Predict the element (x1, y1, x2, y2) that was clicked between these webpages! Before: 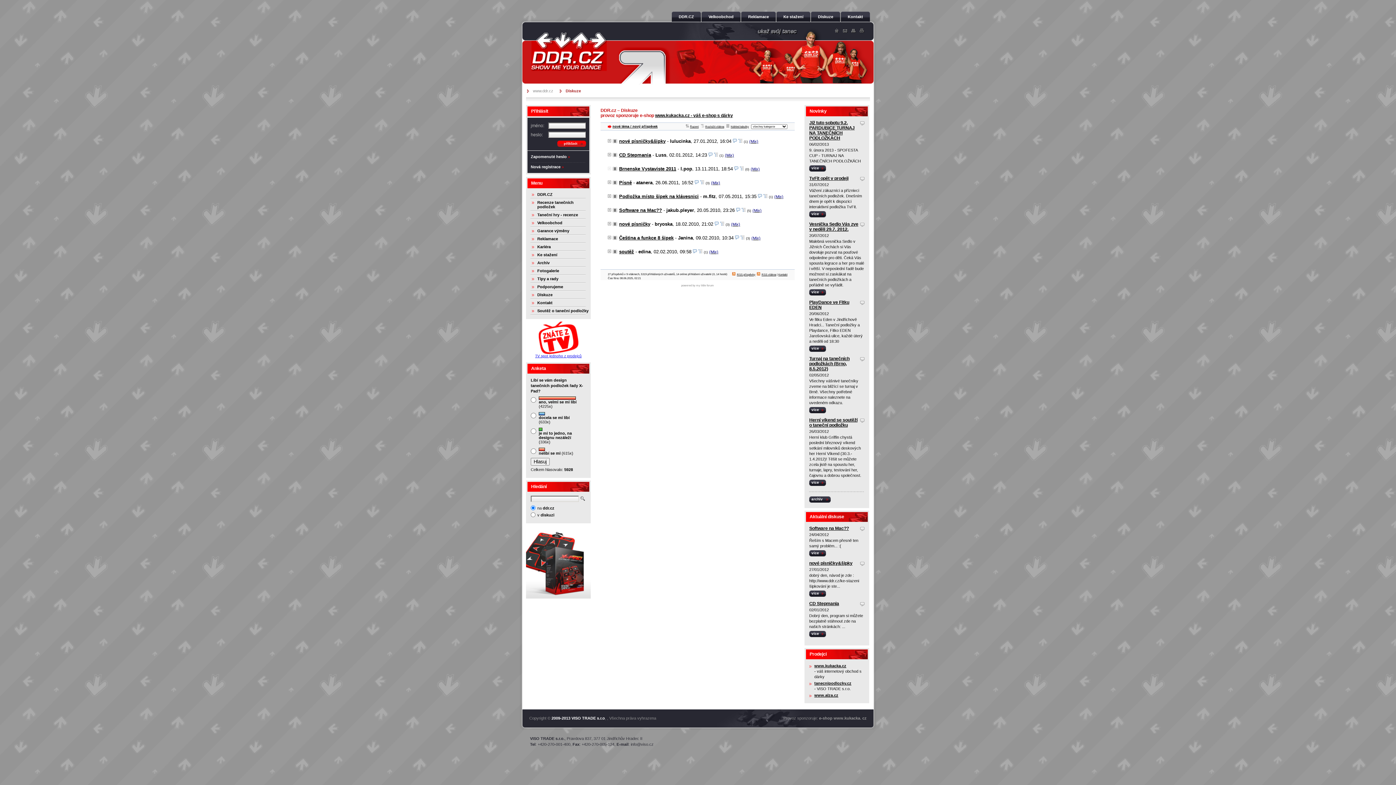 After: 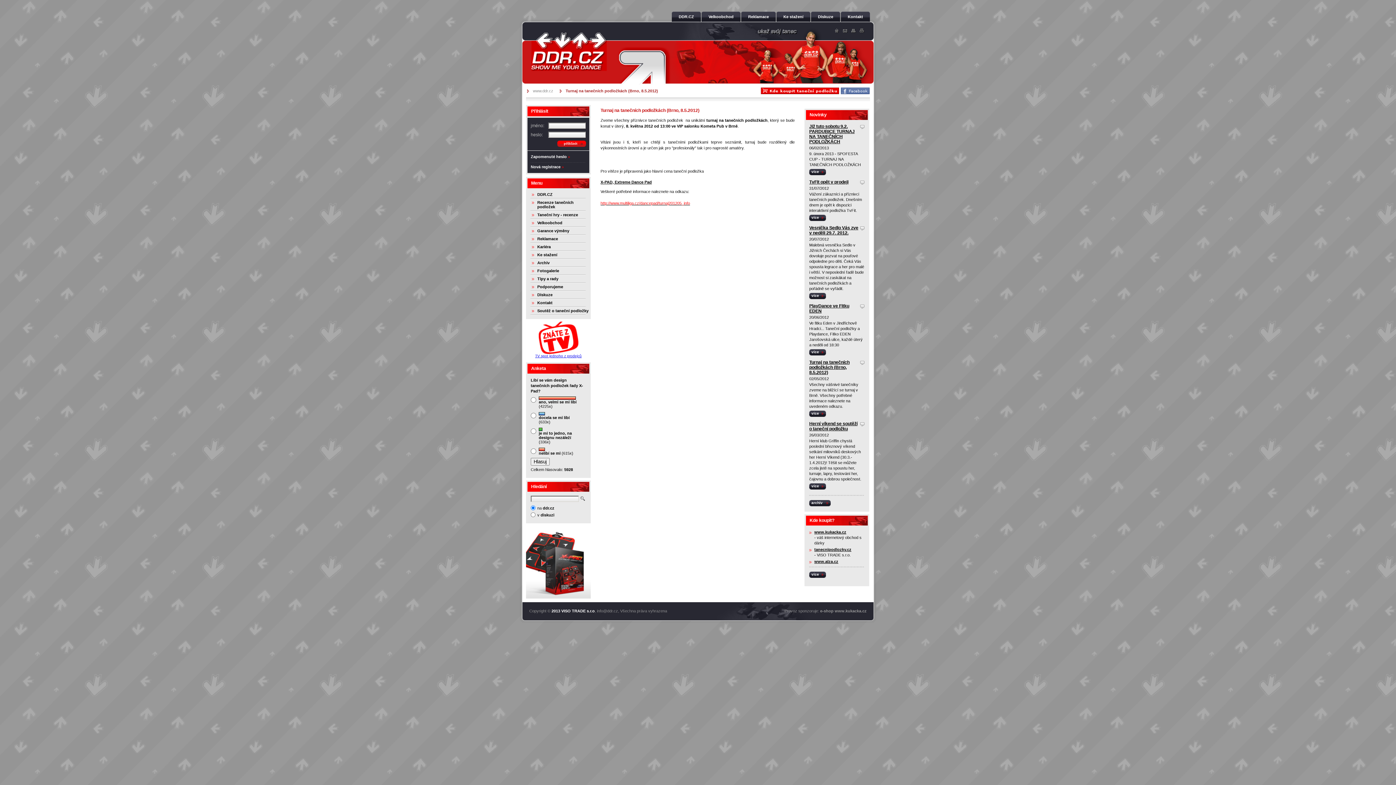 Action: label: Turnaj na tanečních podložkách (Brno, 8.5.2012) bbox: (809, 356, 849, 371)